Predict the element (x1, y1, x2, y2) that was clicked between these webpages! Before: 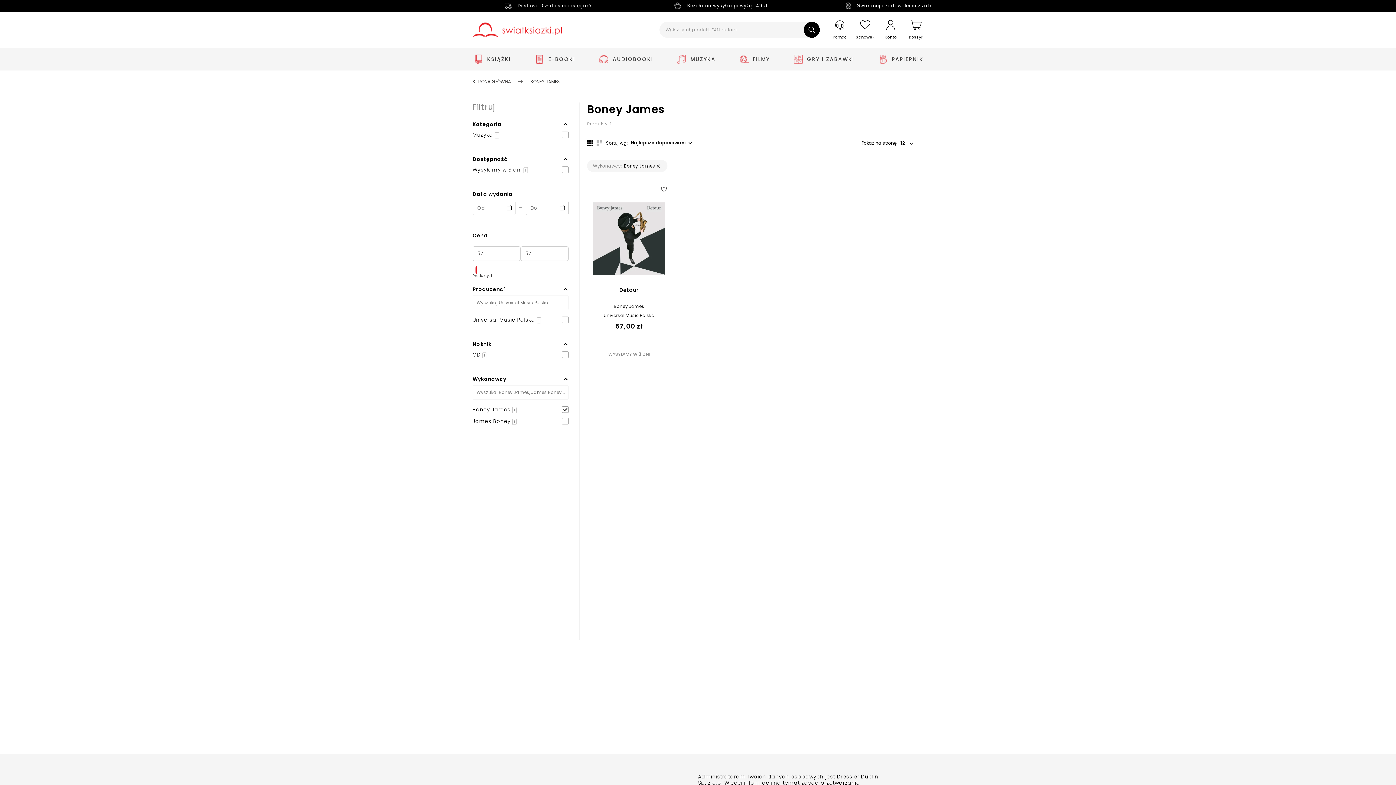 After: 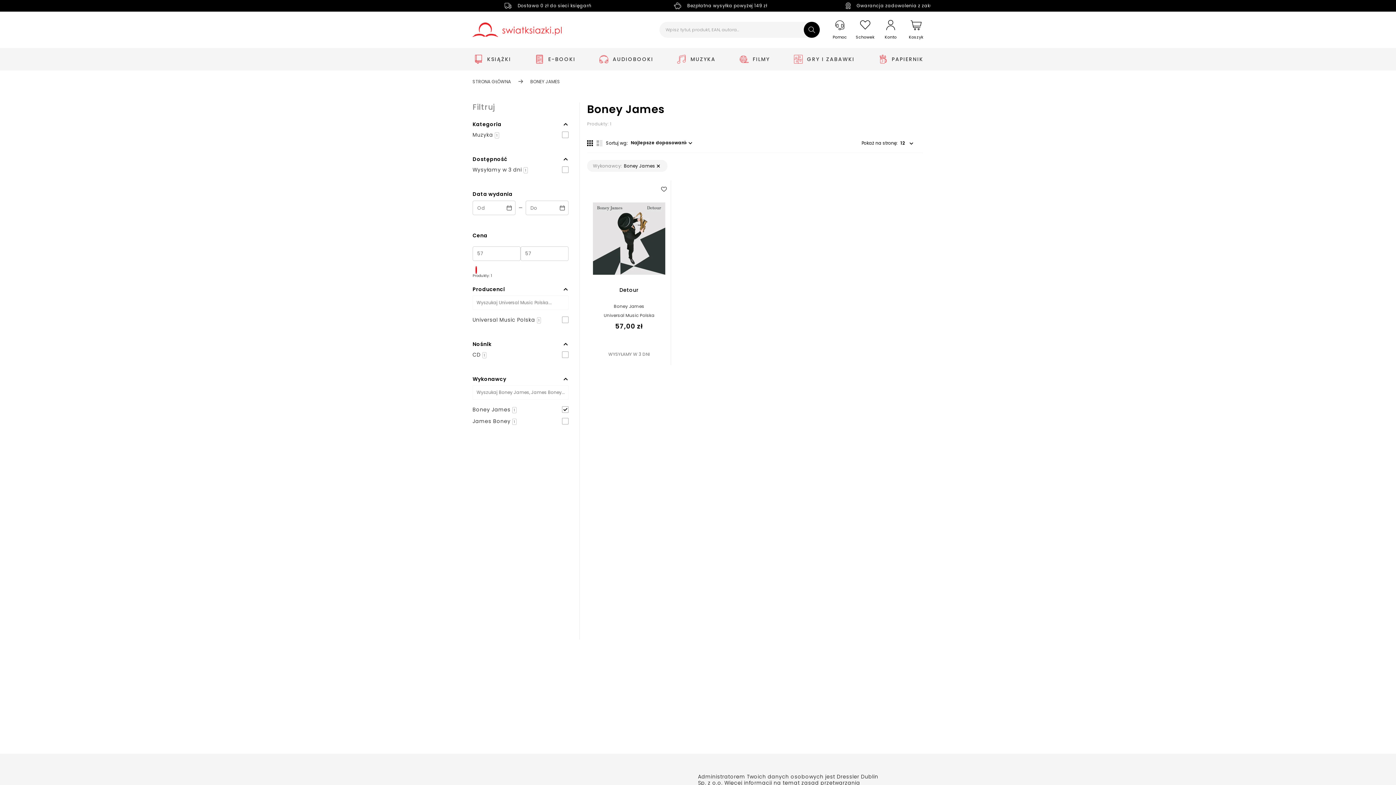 Action: label: grid bbox: (587, 140, 593, 146)